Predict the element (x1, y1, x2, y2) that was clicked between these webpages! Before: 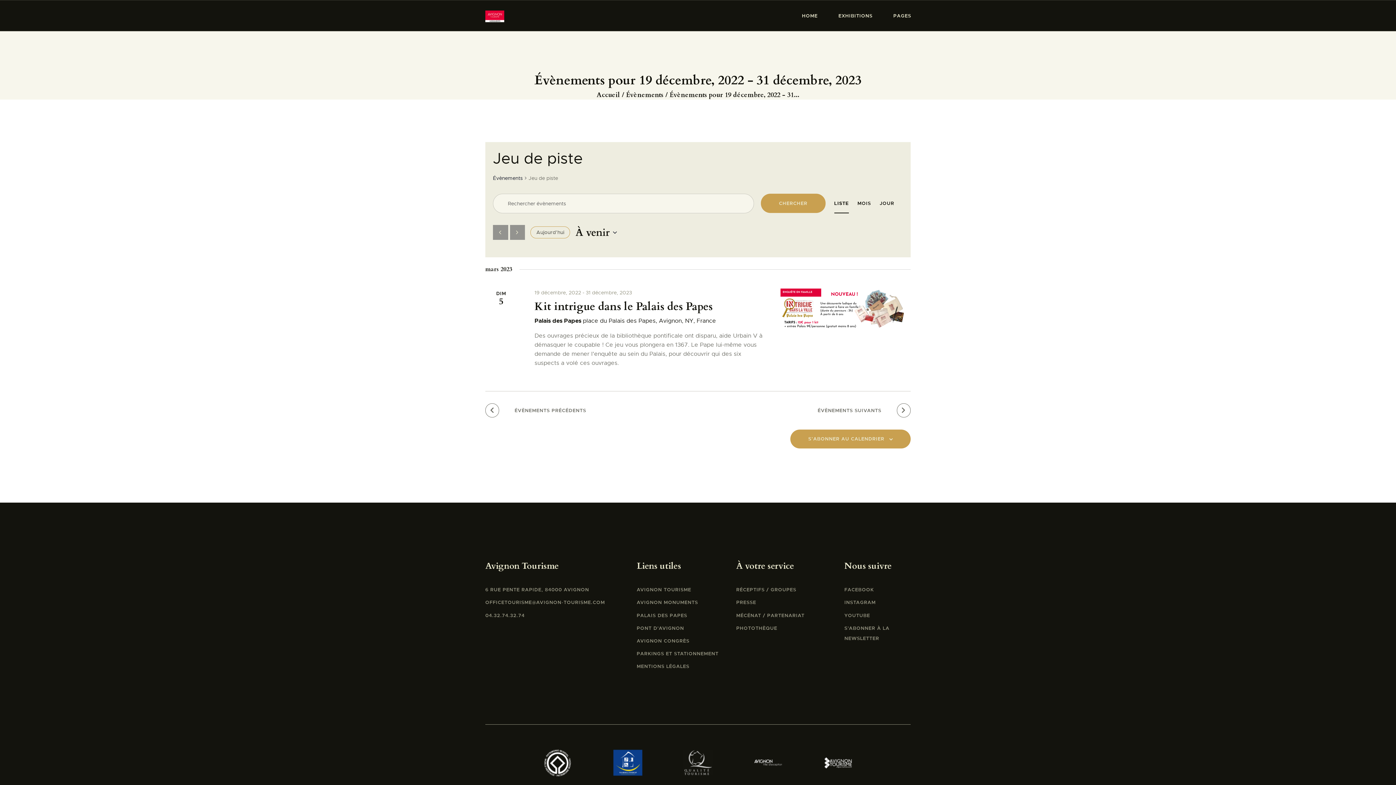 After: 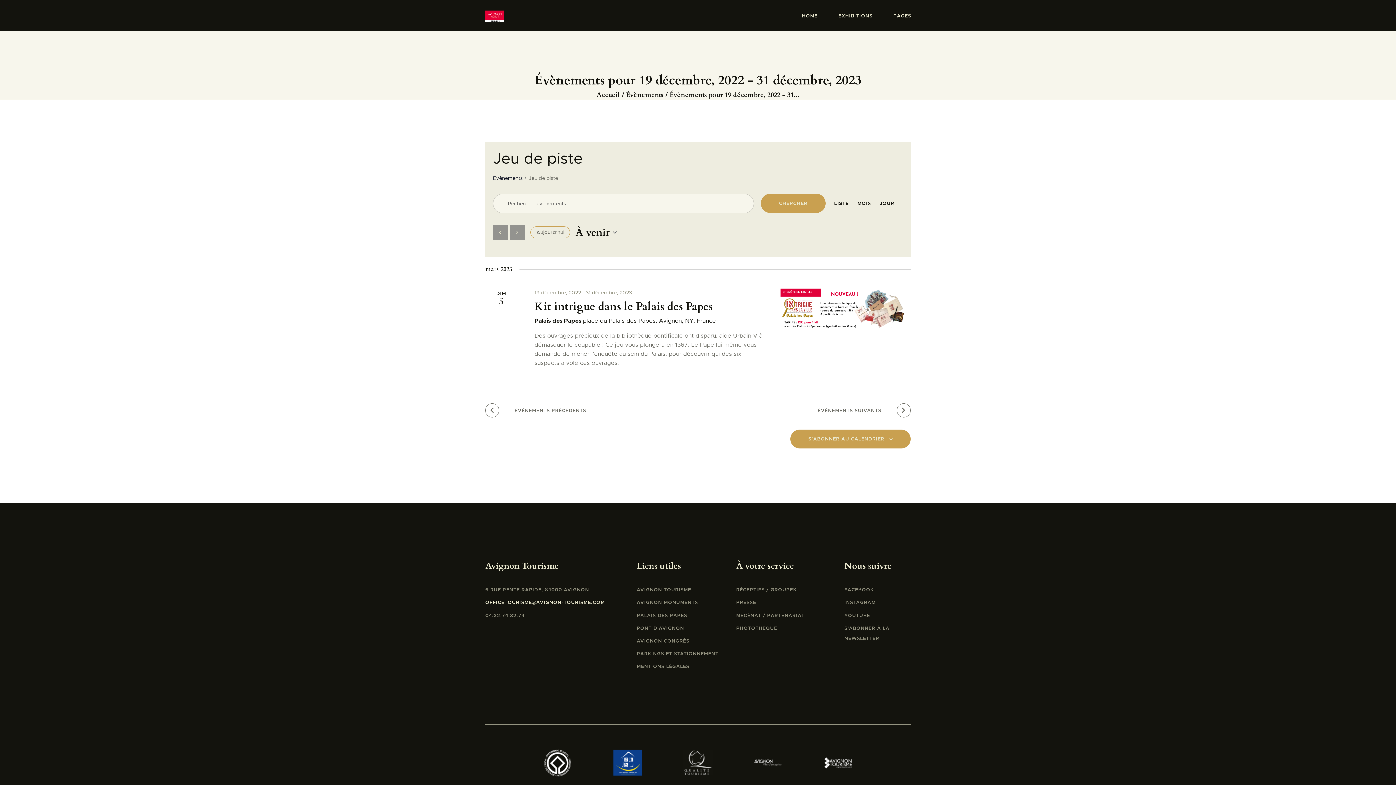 Action: bbox: (485, 597, 605, 608) label: OFFICETOURISME@AVIGNON-TOURISME.COM